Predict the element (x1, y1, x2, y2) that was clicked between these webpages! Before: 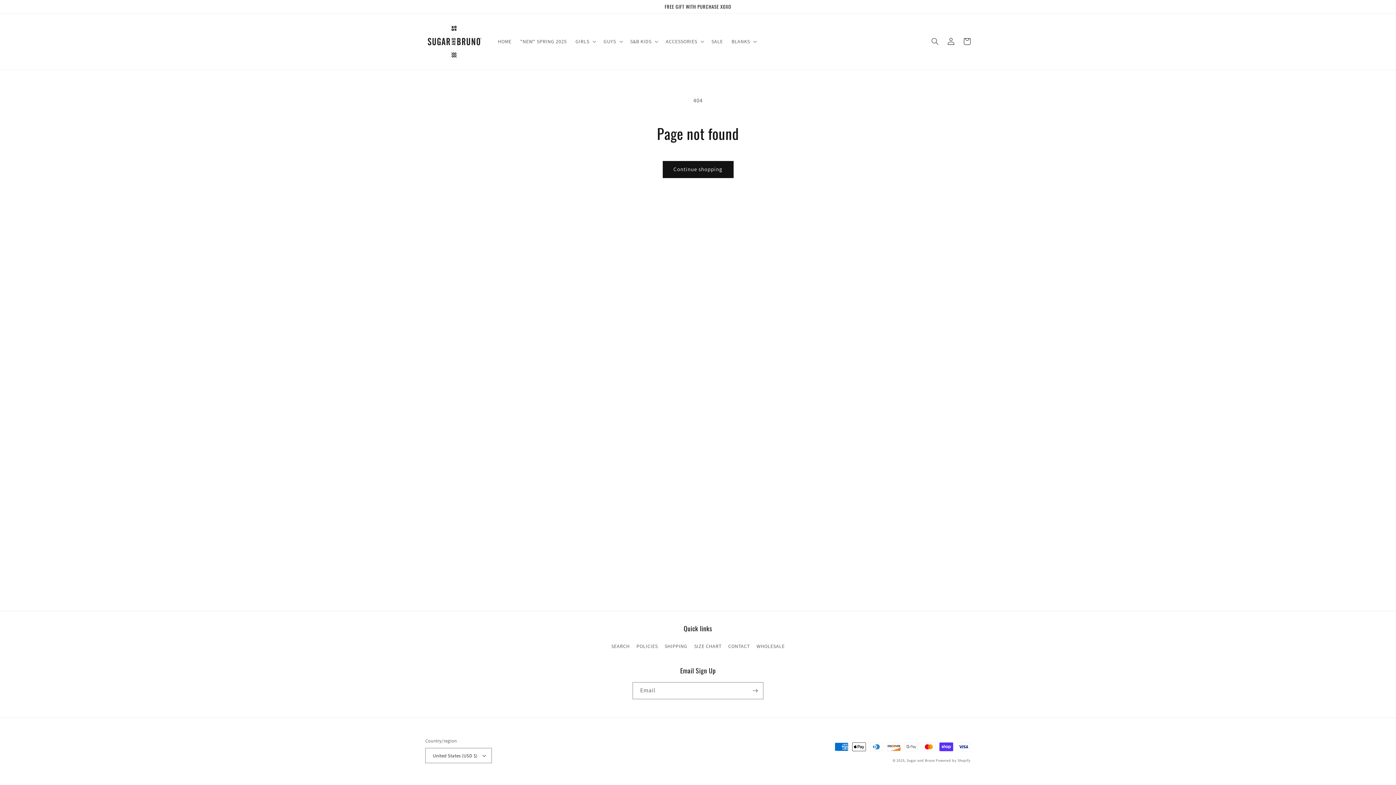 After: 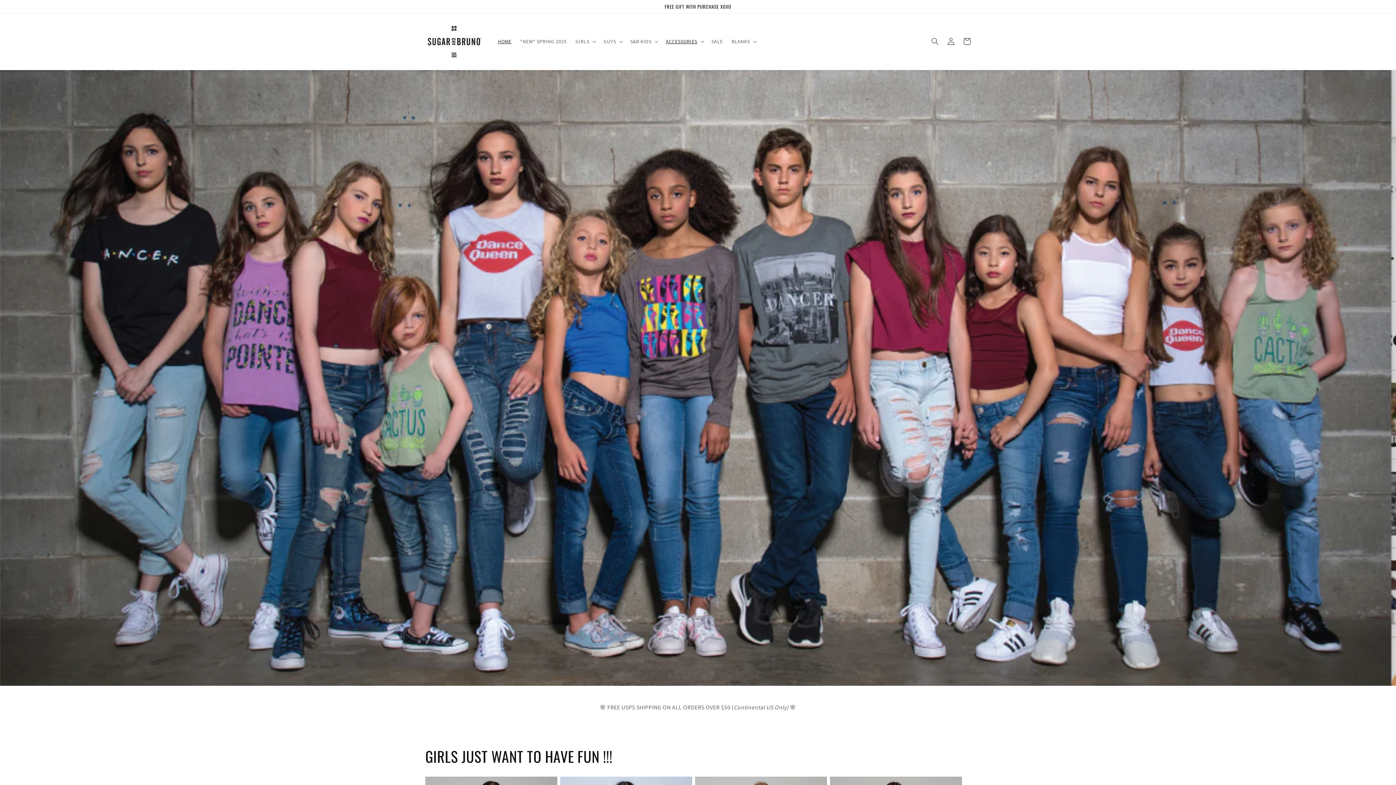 Action: bbox: (422, 20, 486, 62)